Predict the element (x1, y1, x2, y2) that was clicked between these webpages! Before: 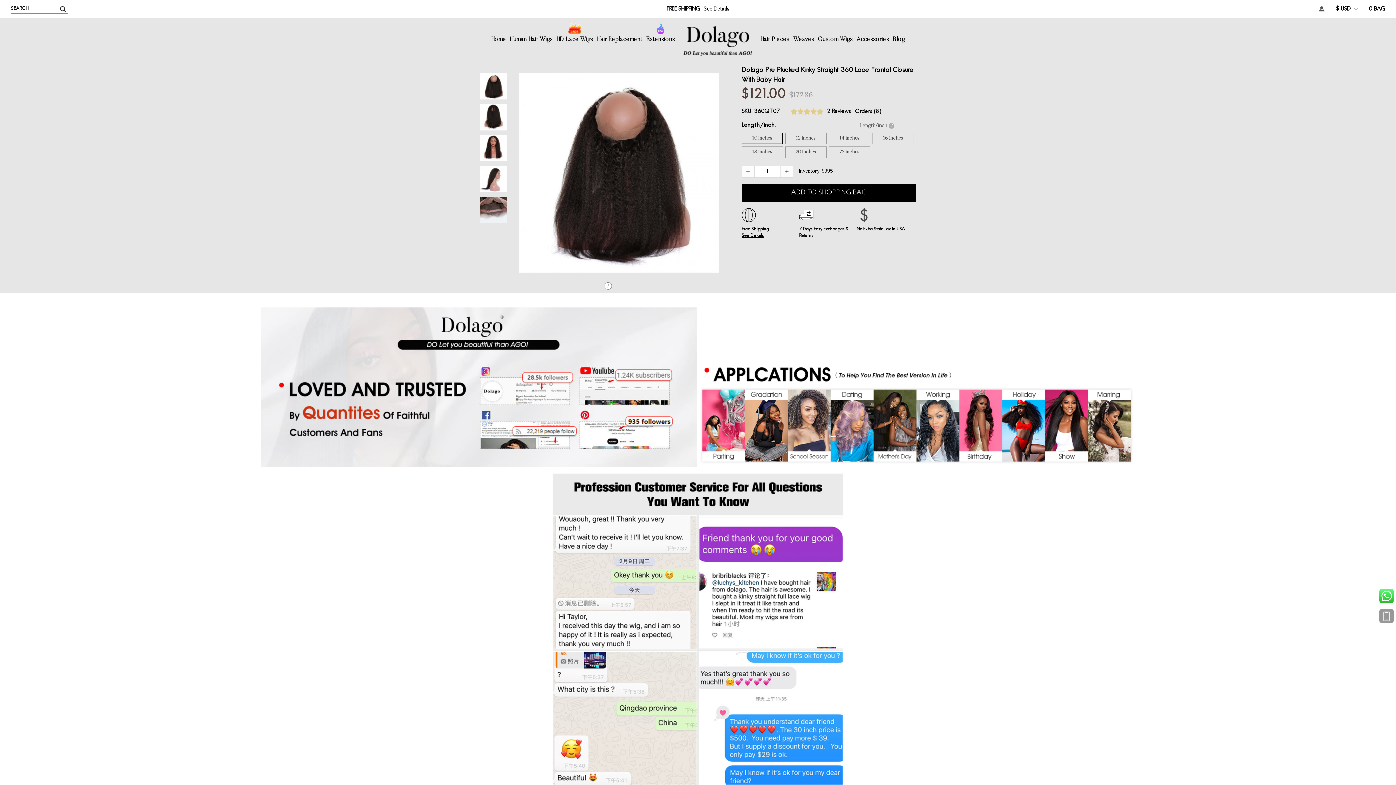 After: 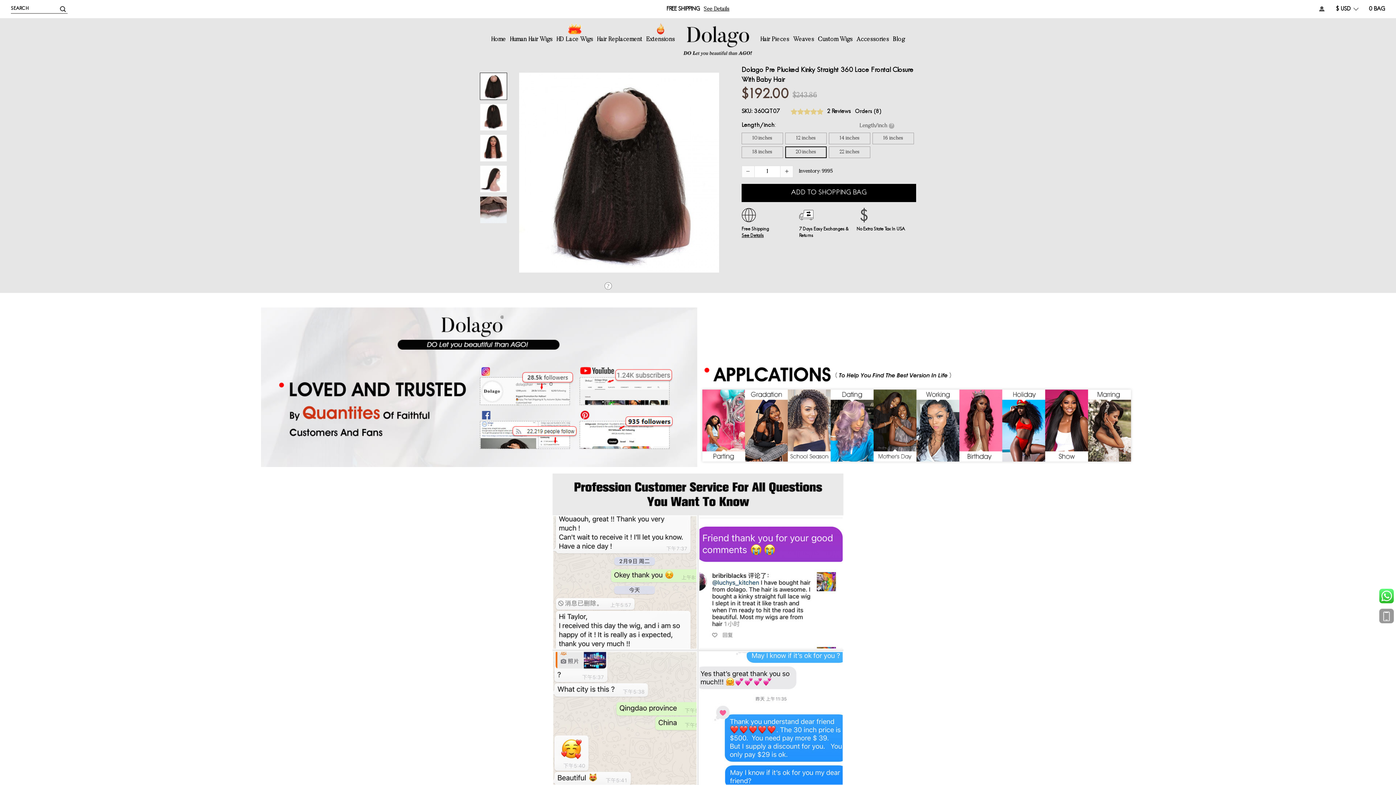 Action: label: 20 inches bbox: (785, 146, 826, 158)